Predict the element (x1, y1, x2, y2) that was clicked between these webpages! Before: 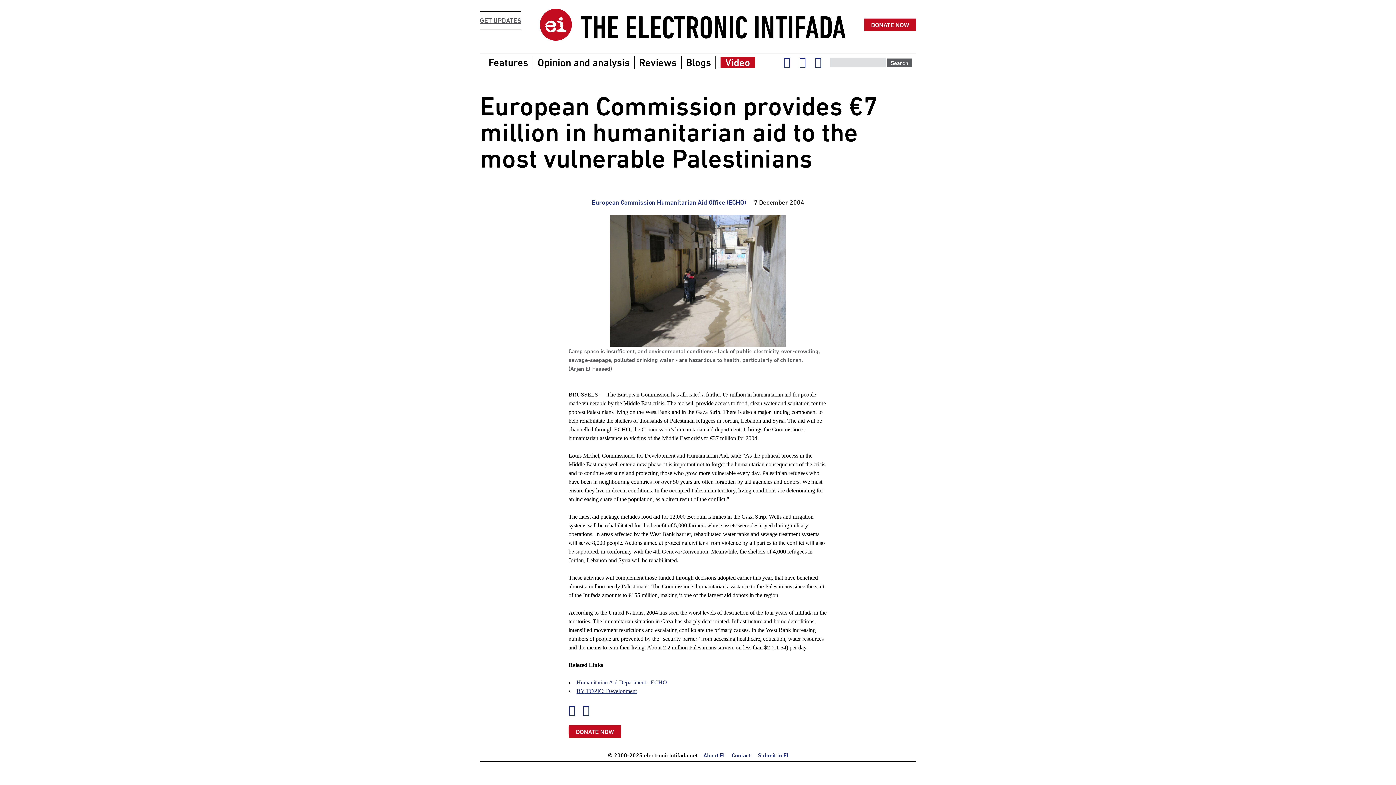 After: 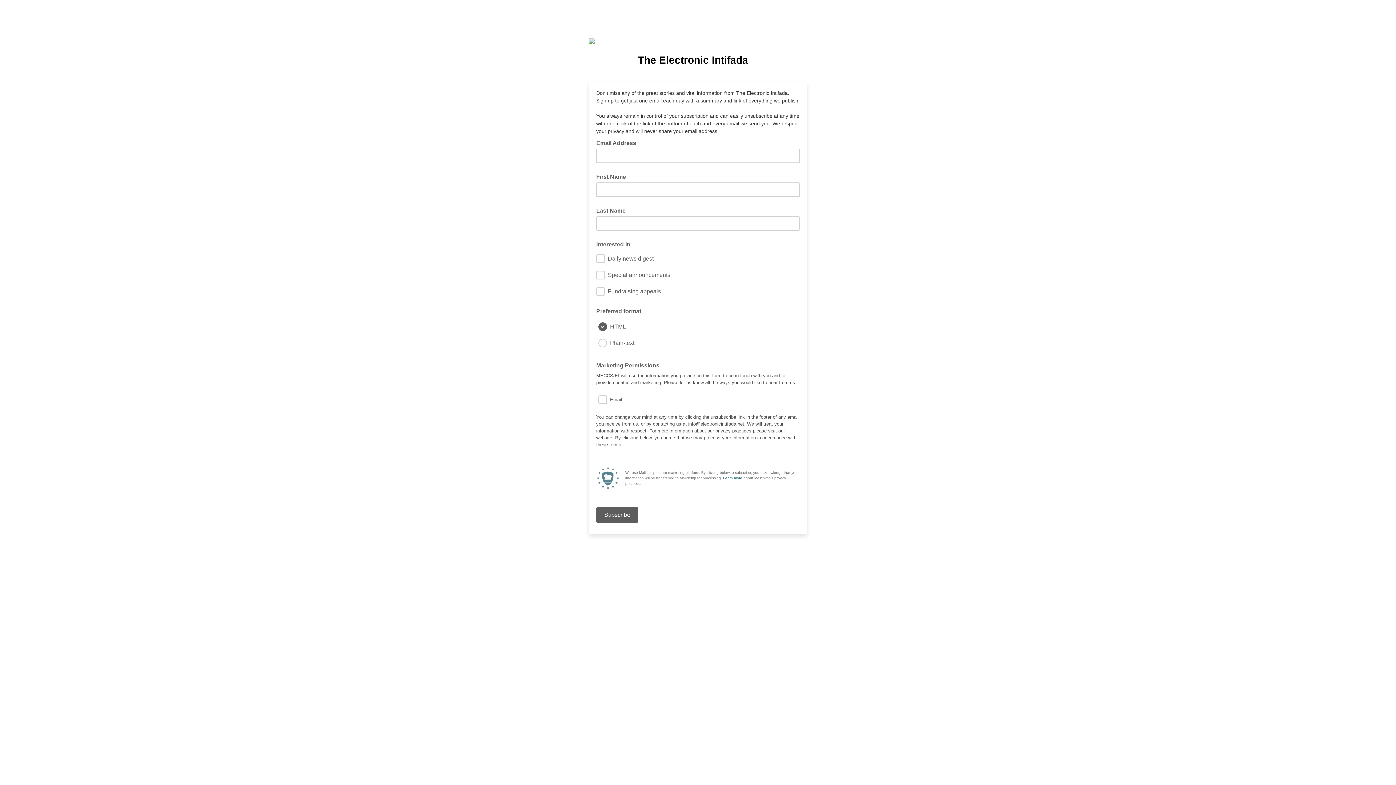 Action: bbox: (480, 11, 521, 29) label: GET UPDATES